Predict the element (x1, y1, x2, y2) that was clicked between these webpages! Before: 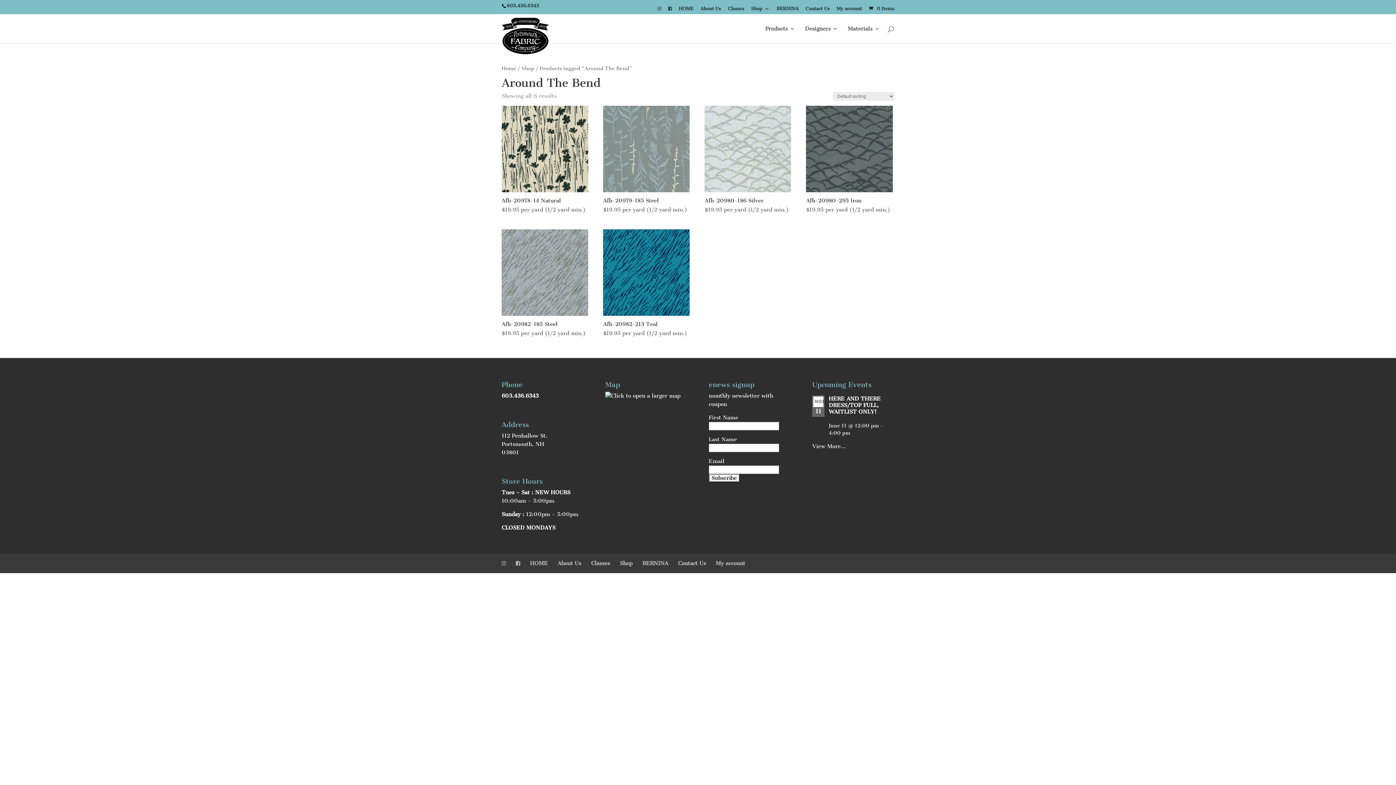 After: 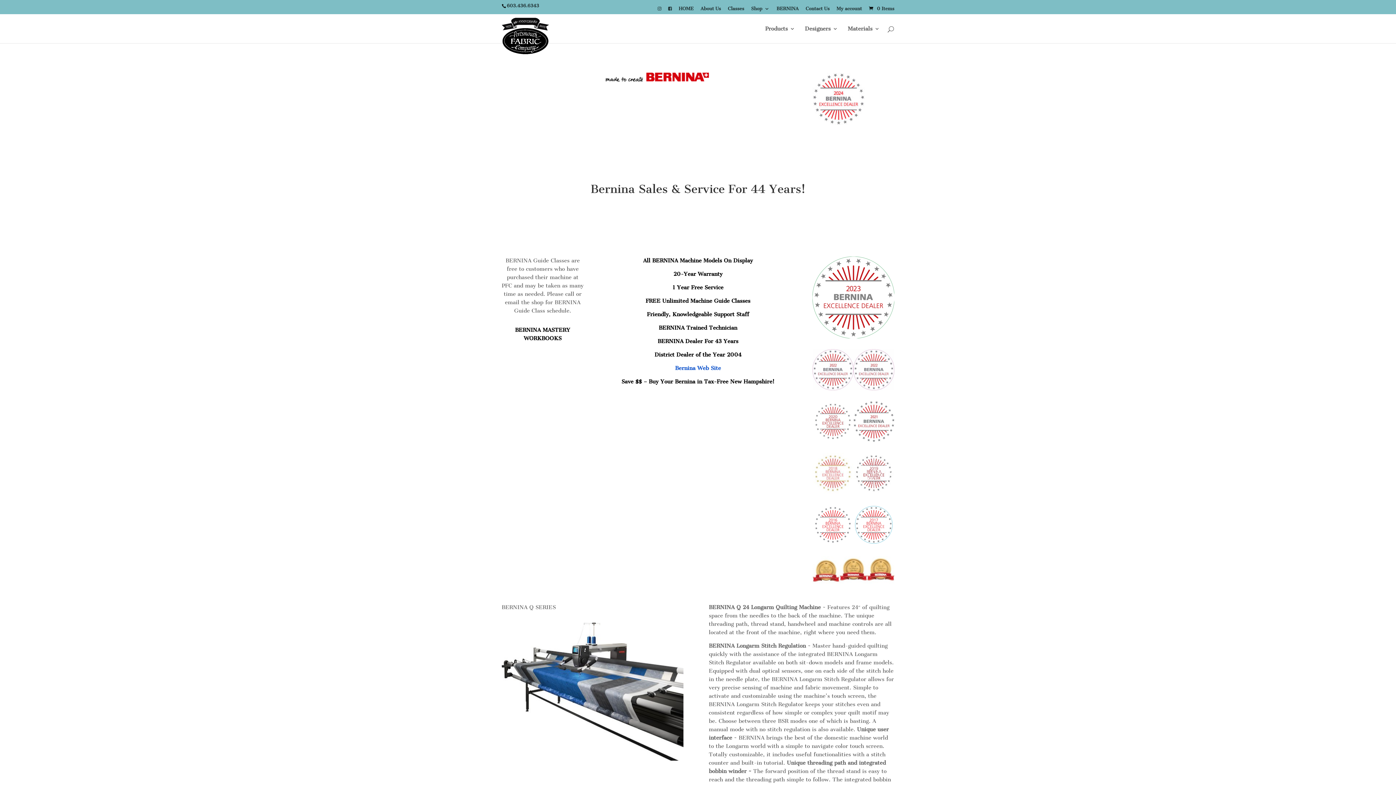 Action: label: BERNINA bbox: (642, 560, 668, 566)